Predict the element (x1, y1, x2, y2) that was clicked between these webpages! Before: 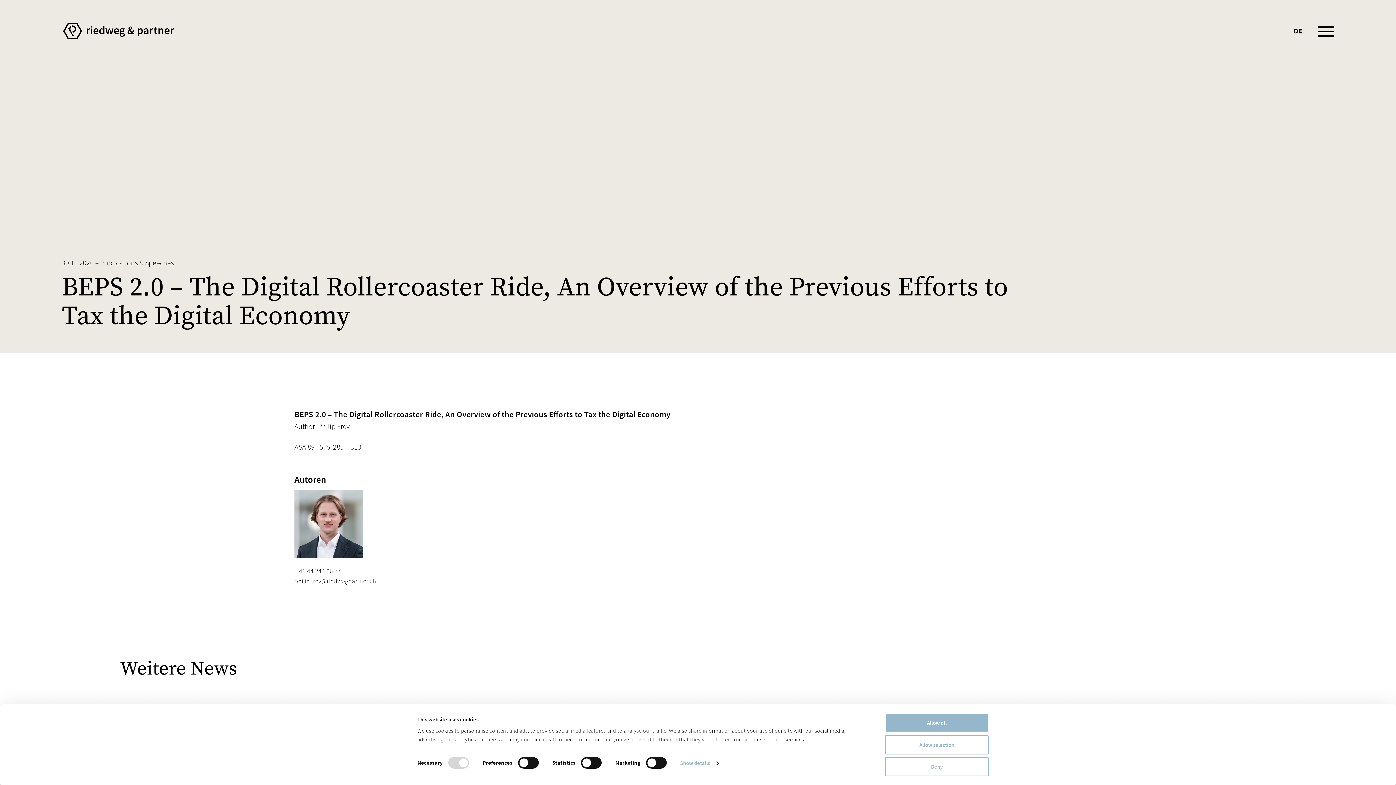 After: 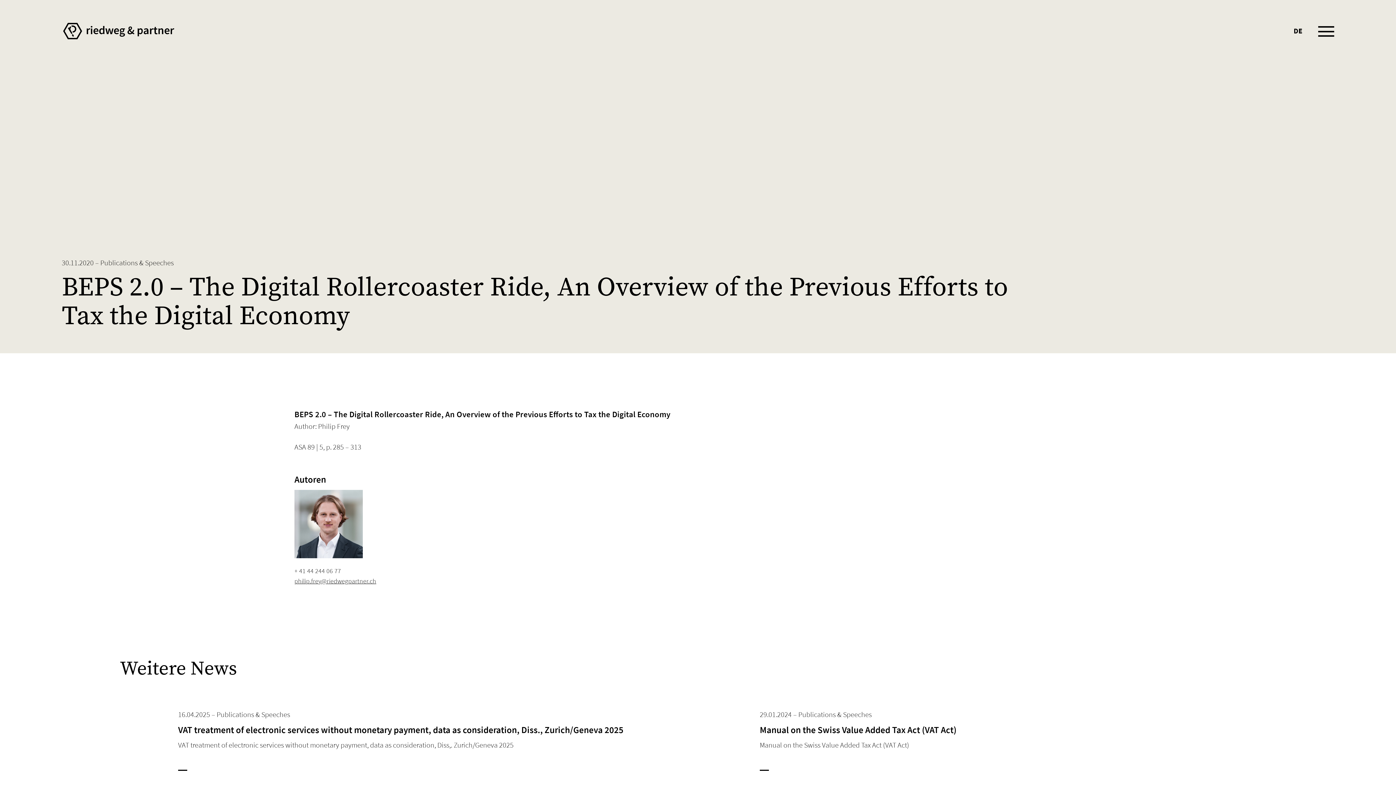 Action: bbox: (885, 757, 989, 776) label: Deny